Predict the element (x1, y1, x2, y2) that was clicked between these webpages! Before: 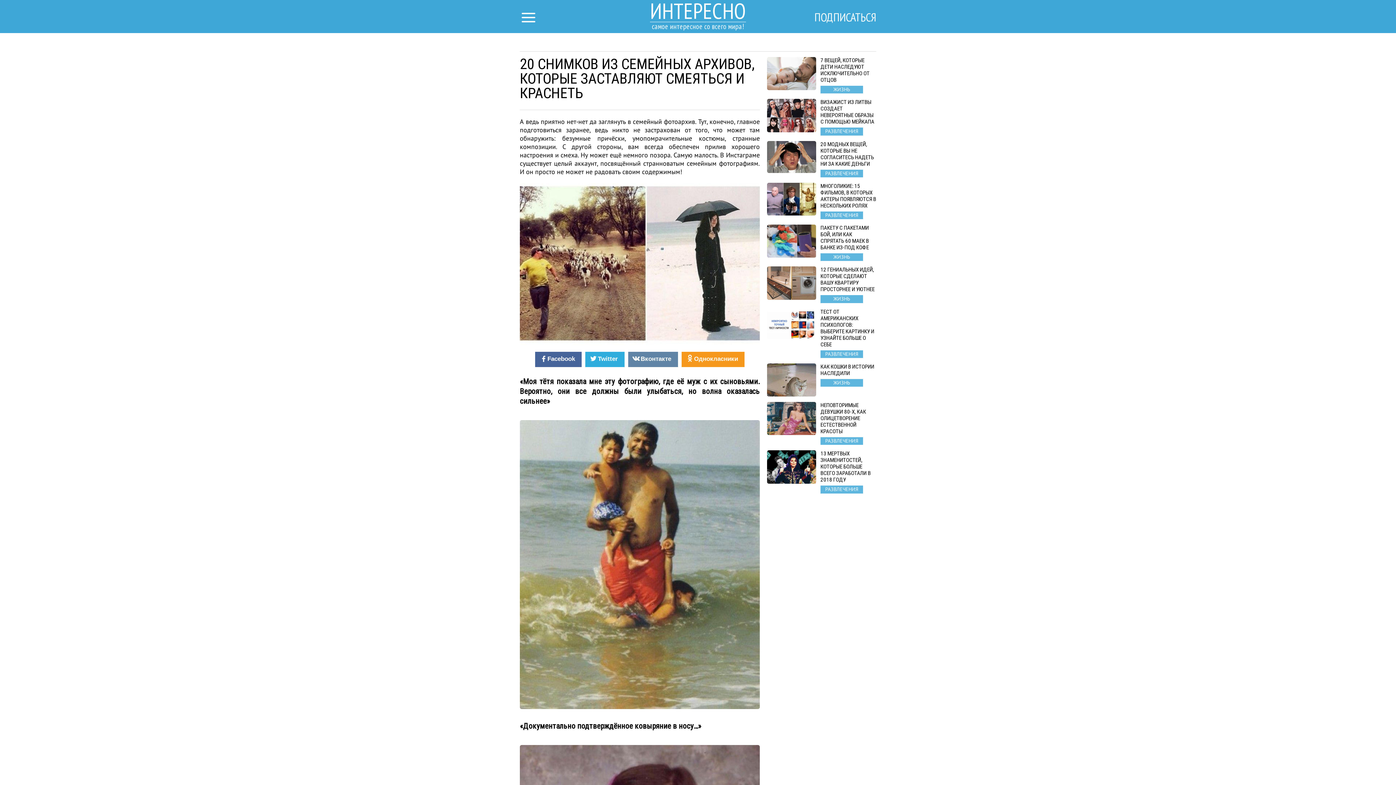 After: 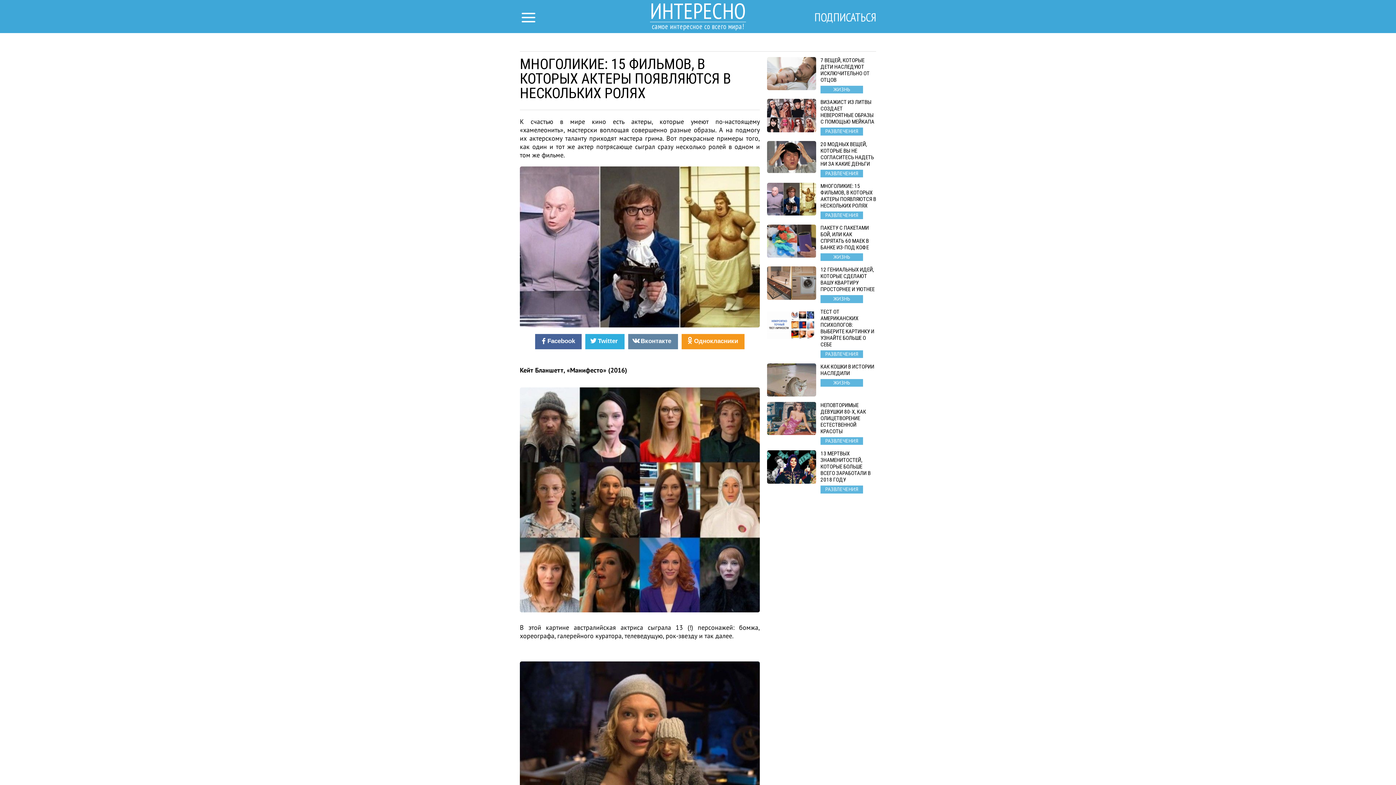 Action: bbox: (767, 182, 876, 219) label: МНОГОЛИКИЕ: 15 ФИЛЬМОВ, В КОТОРЫХ АКТЕРЫ ПОЯВЛЯЮТСЯ В НЕСКОЛЬКИХ РОЛЯХ
РАЗВЛЕЧЕНИЯ